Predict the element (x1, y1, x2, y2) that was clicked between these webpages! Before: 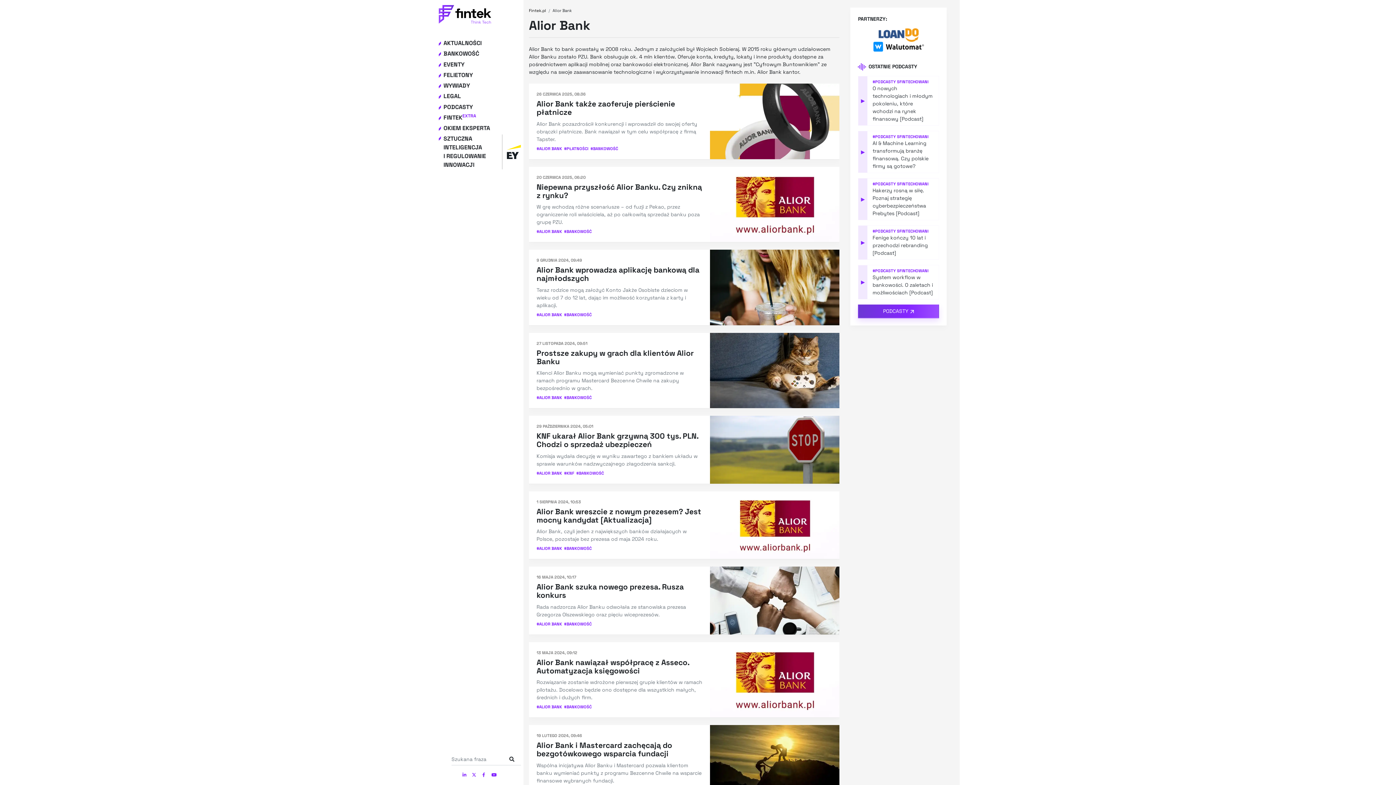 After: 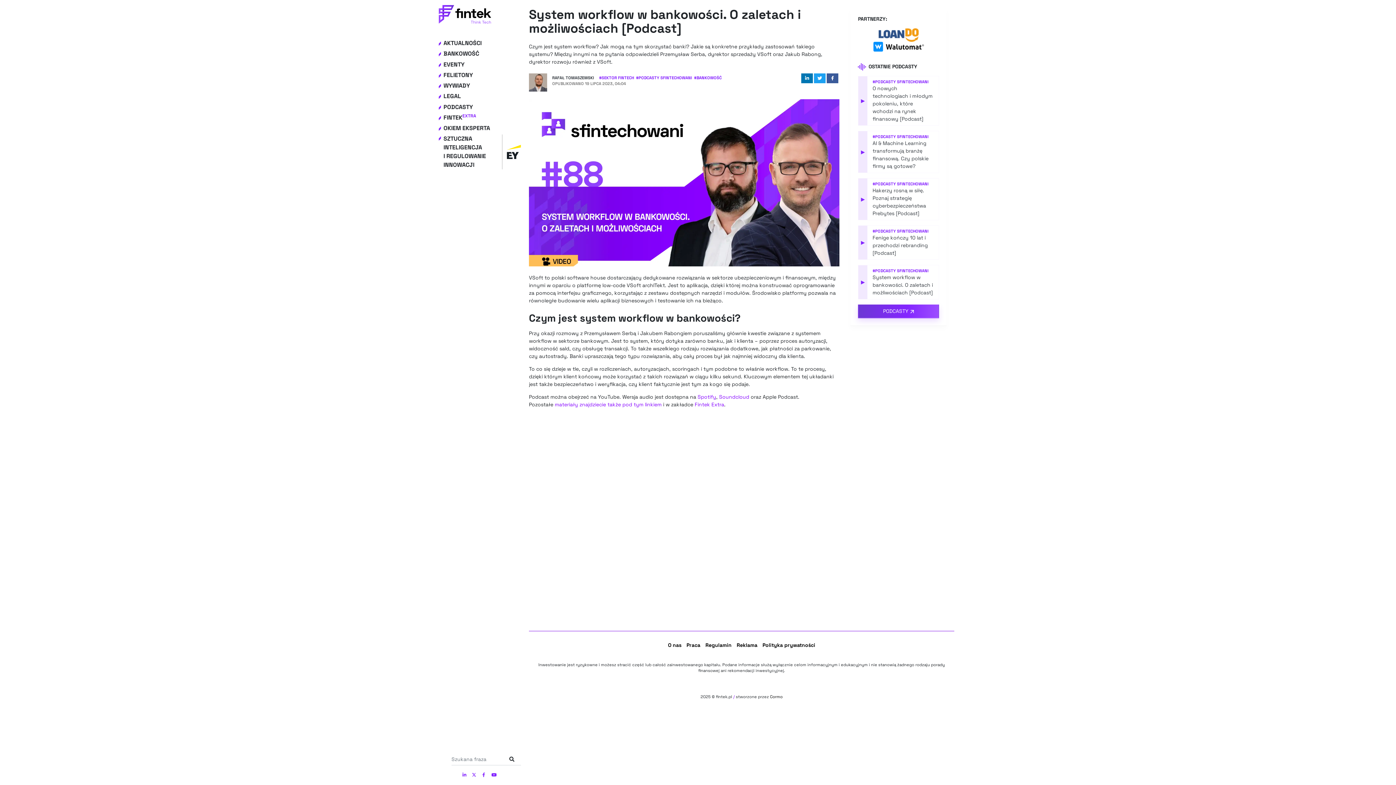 Action: label: #PODCASTY SFINTECHOWANI
System workflow w bankowości. O zaletach i możliwościach [Podcast] bbox: (867, 265, 938, 299)